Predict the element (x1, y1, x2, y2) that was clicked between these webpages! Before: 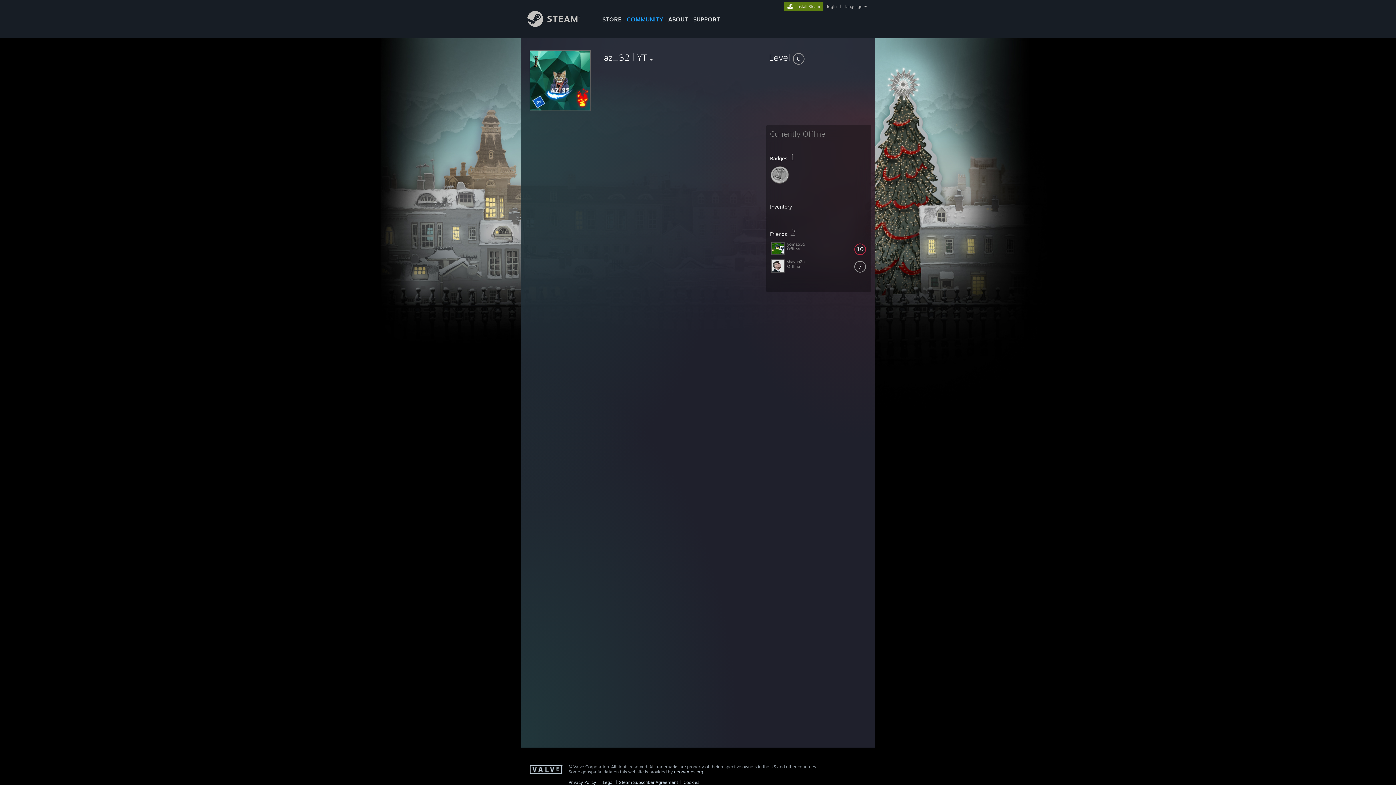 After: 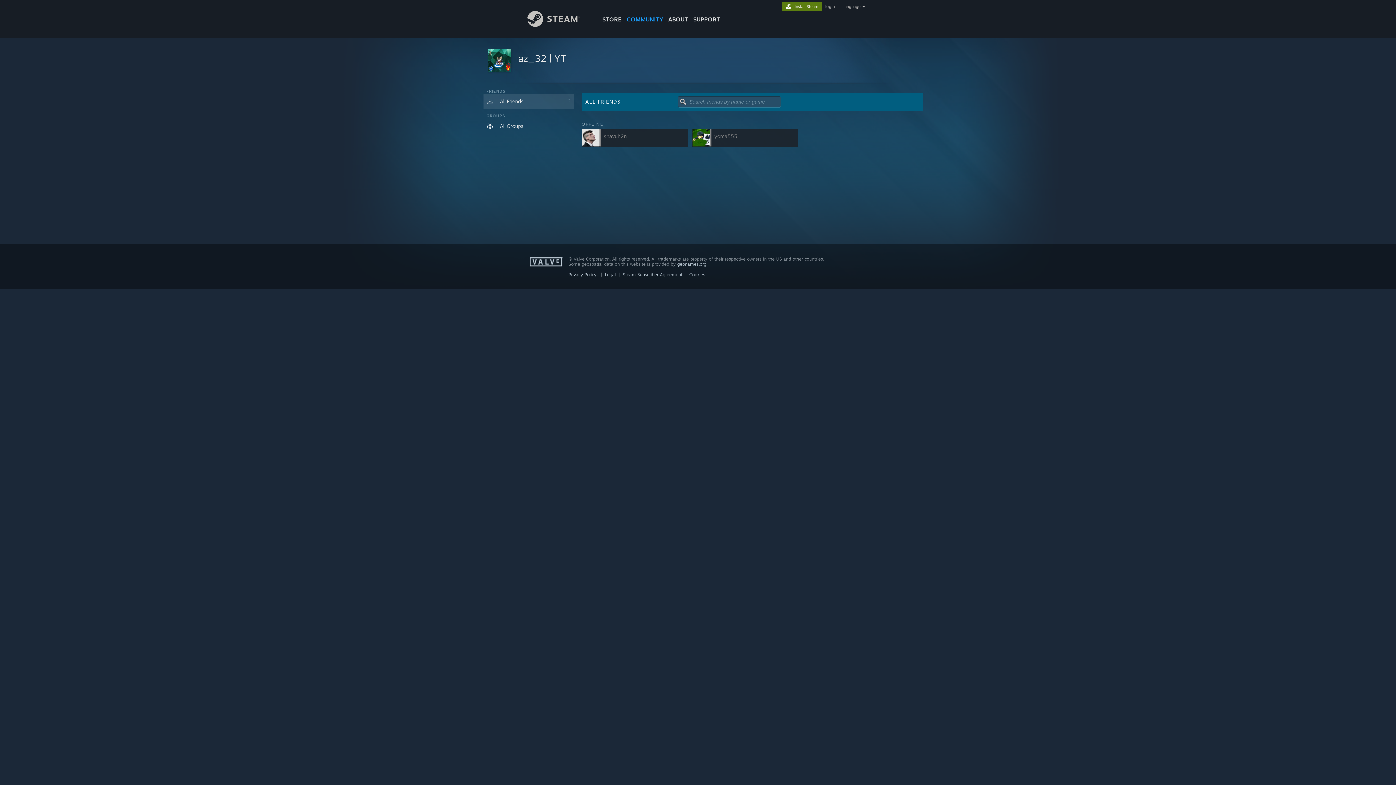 Action: label: Friends  2 bbox: (770, 230, 795, 237)